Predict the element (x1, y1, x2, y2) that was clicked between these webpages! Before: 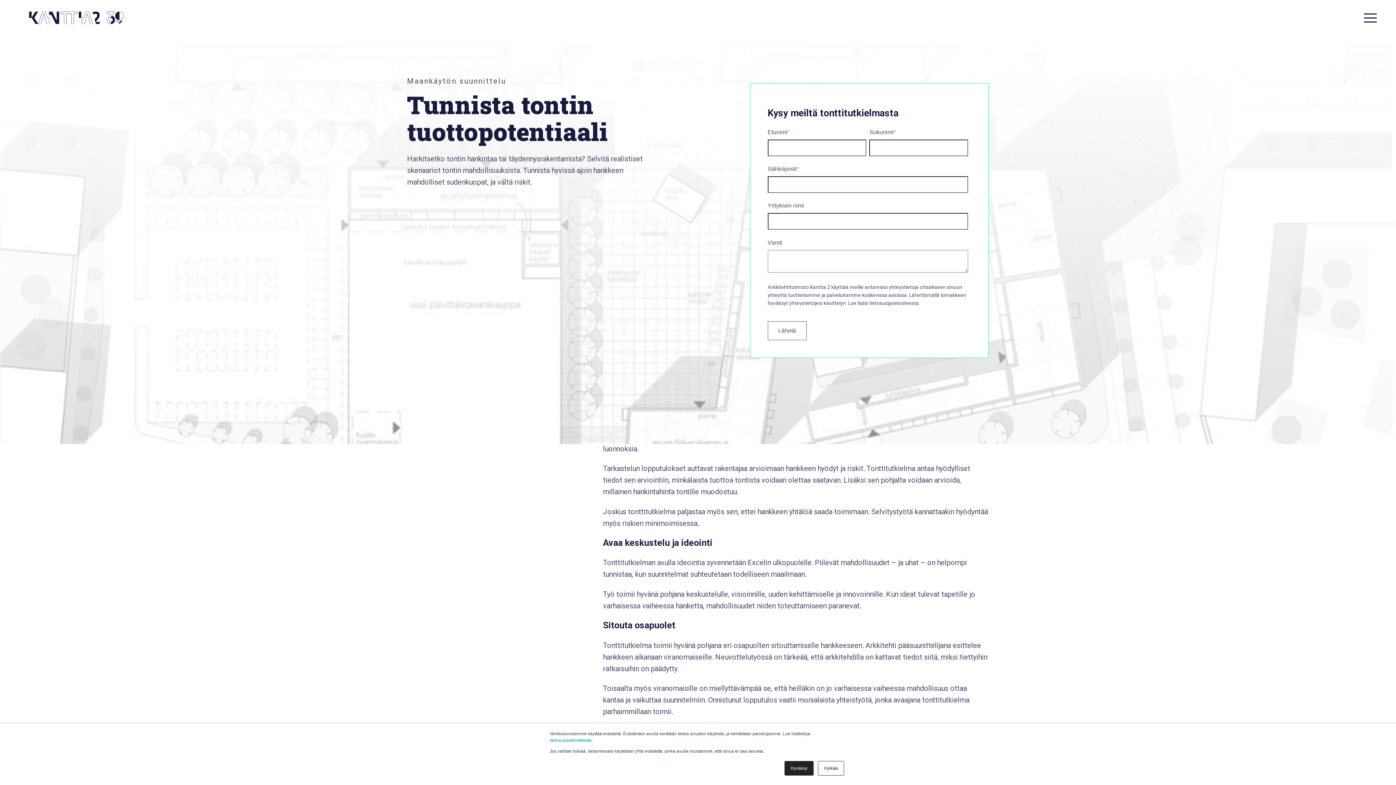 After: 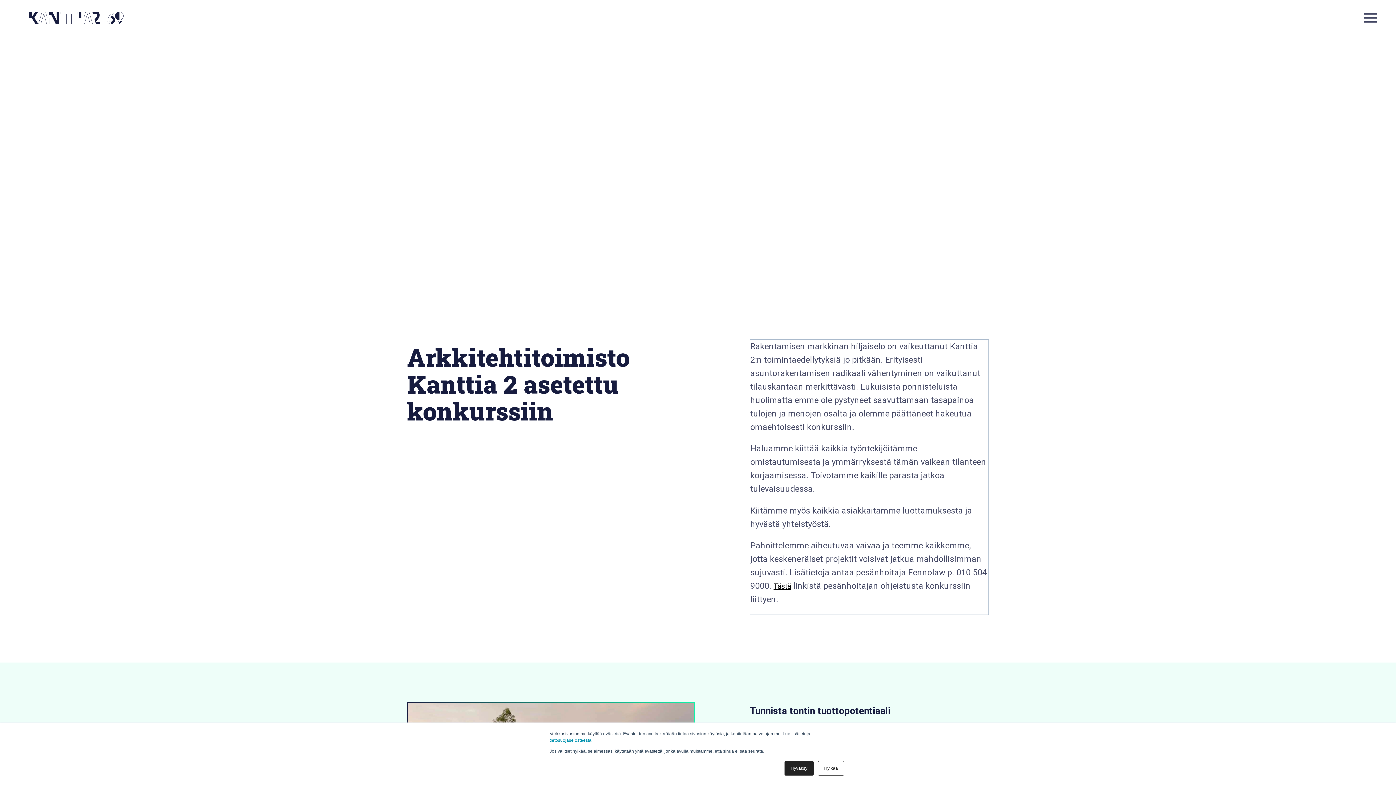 Action: bbox: (29, 17, 123, 25)